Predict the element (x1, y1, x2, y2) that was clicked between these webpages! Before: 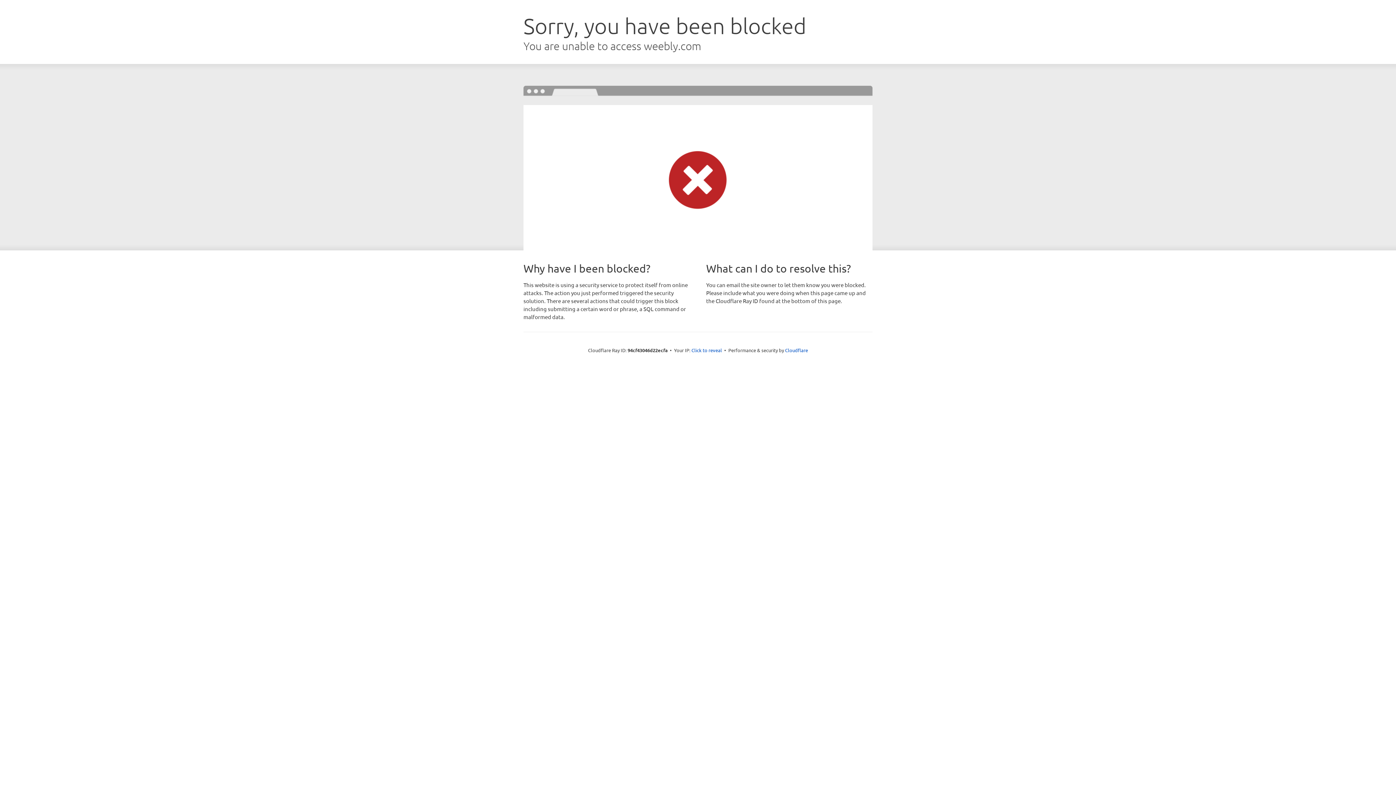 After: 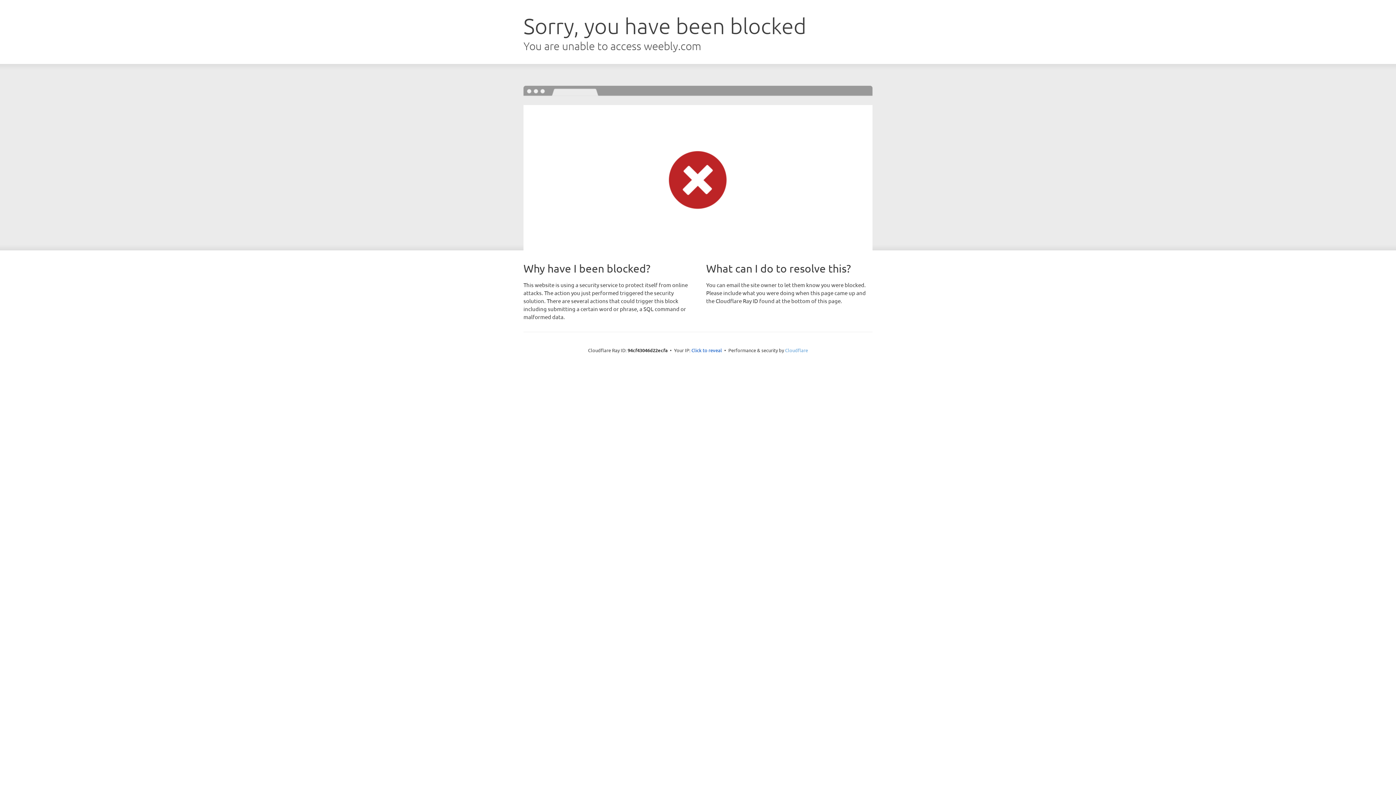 Action: bbox: (785, 347, 808, 353) label: Cloudflare